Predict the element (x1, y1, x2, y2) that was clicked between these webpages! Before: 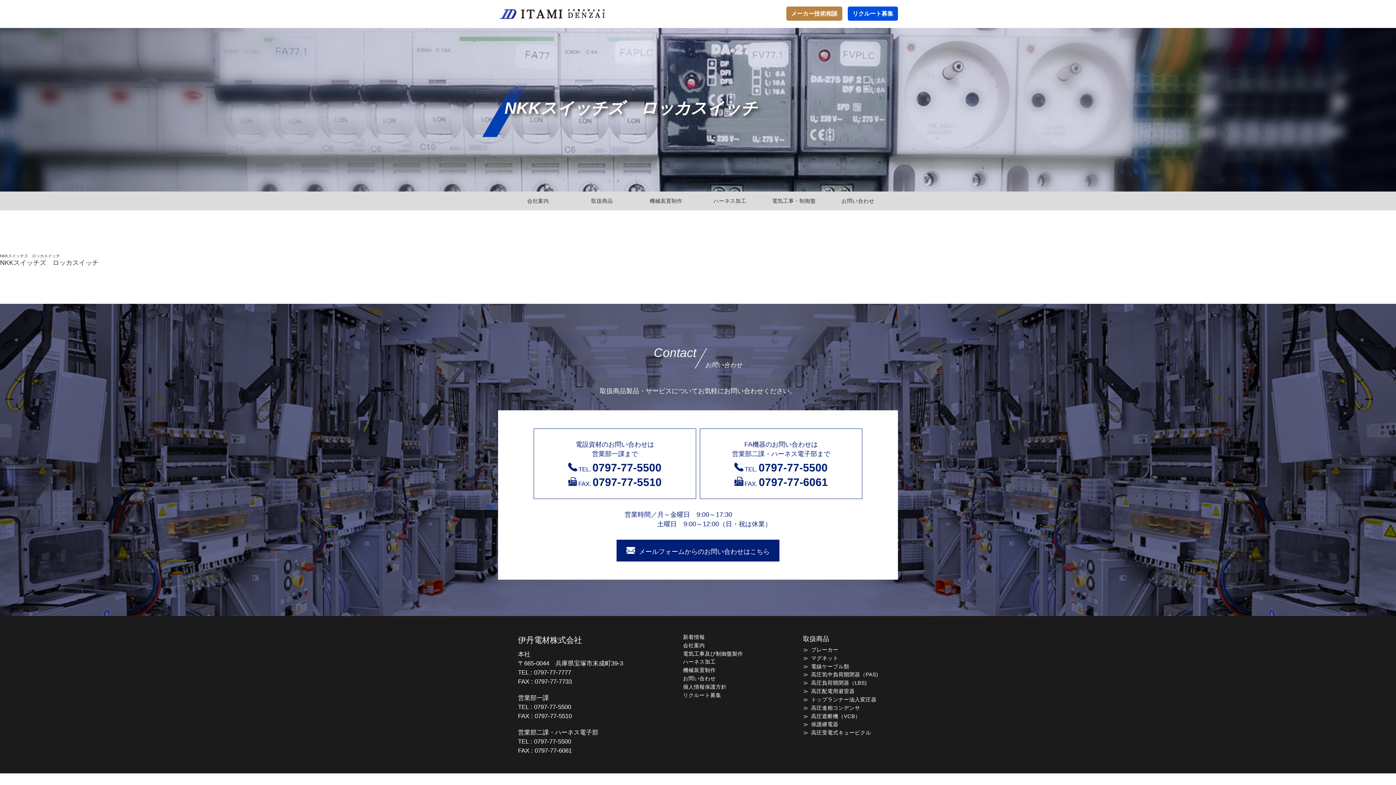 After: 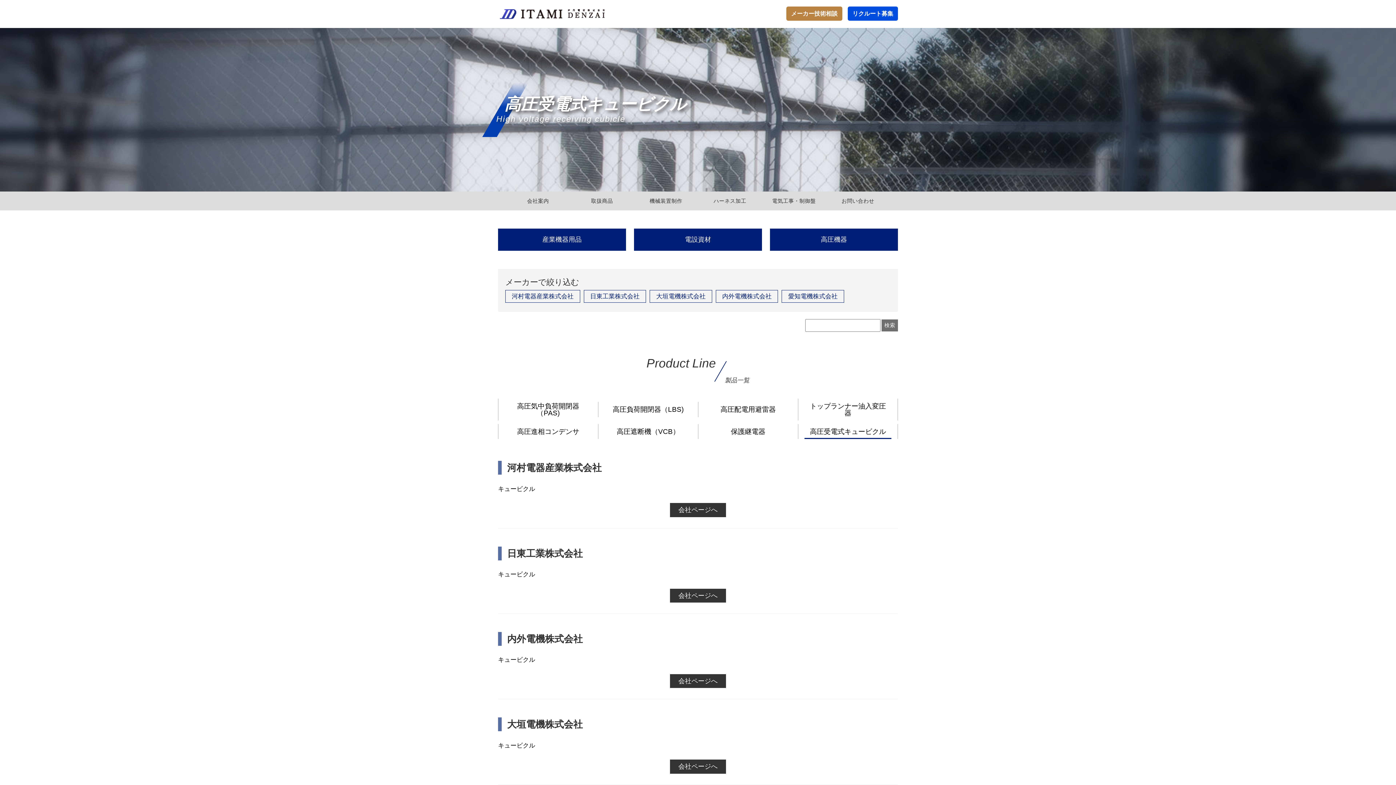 Action: label: 高圧受電式キュービクル bbox: (803, 730, 871, 736)